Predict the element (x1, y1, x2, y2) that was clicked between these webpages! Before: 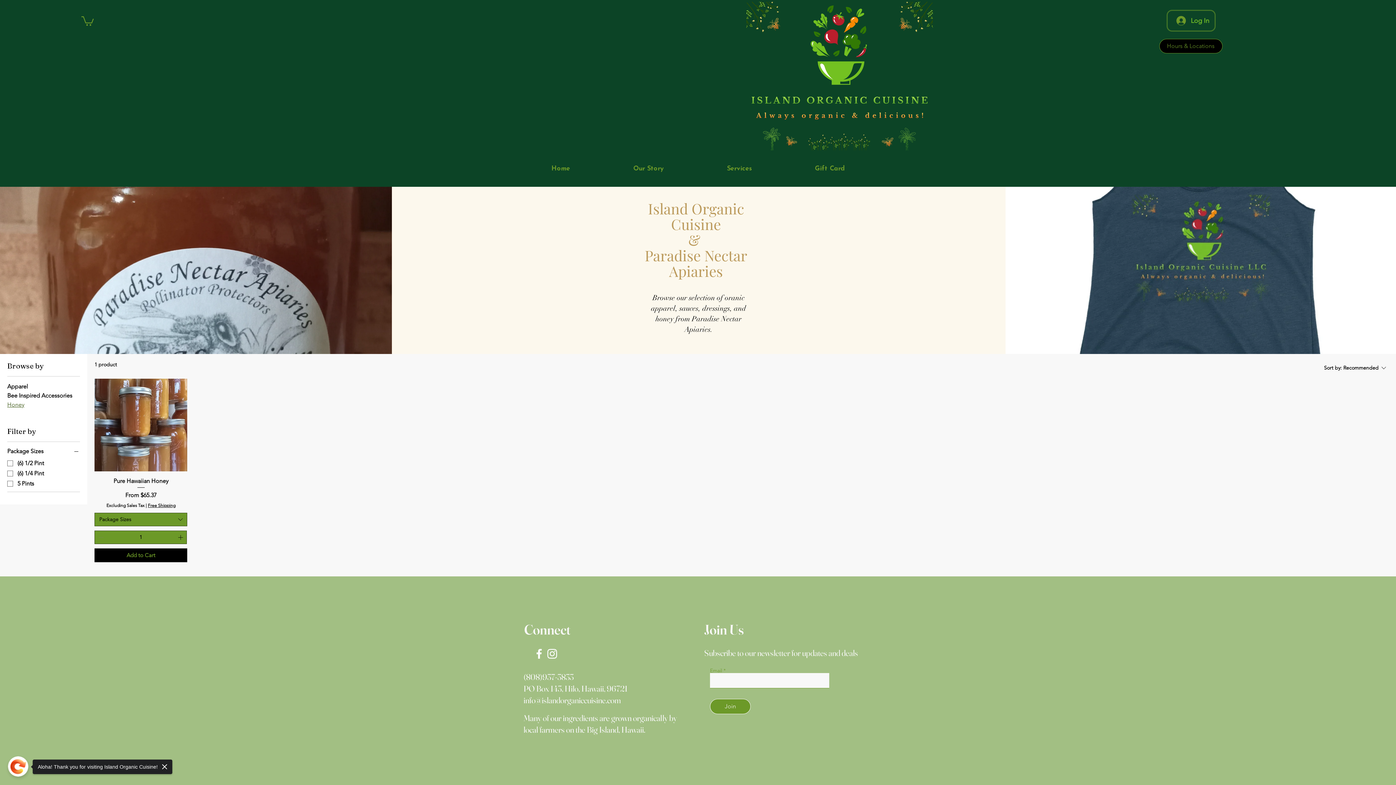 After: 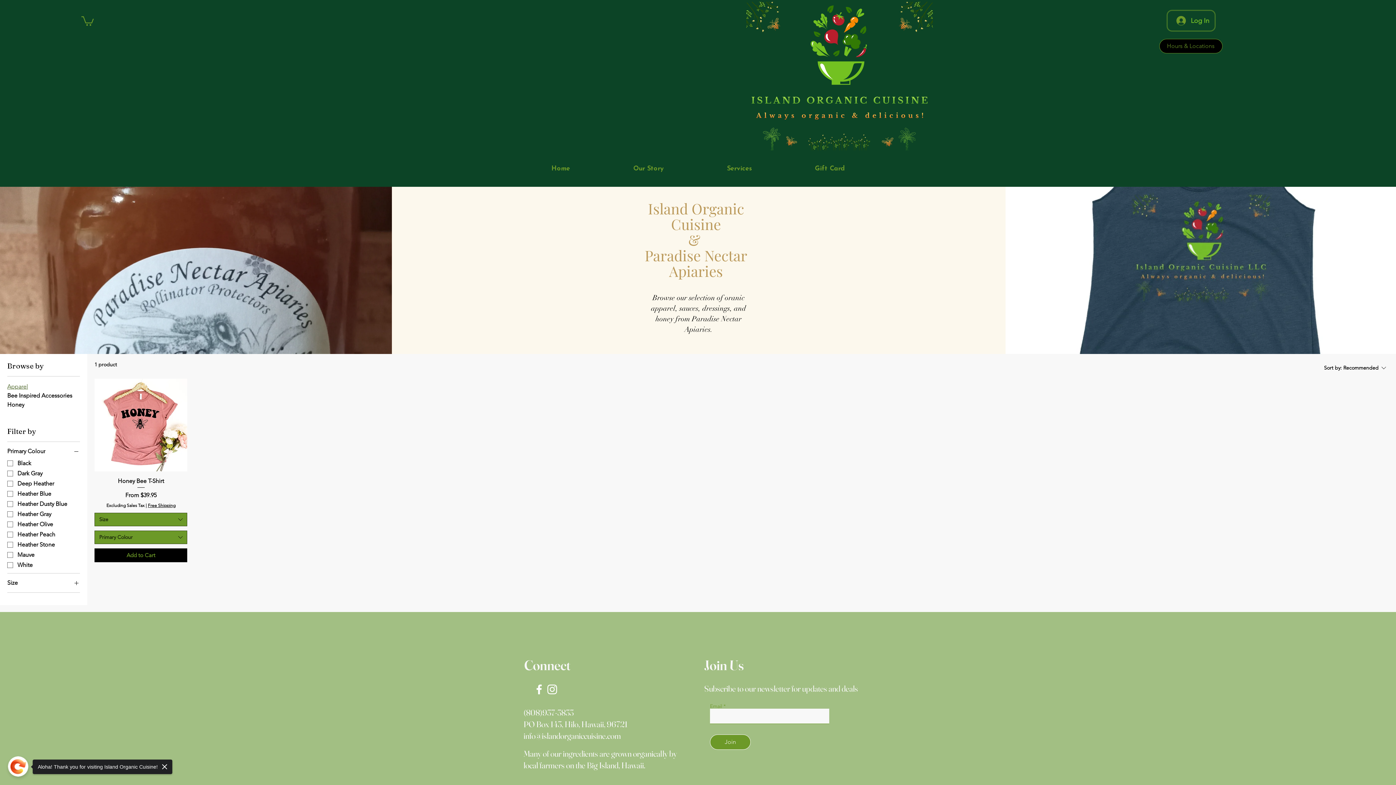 Action: bbox: (7, 383, 28, 390) label: Apparel